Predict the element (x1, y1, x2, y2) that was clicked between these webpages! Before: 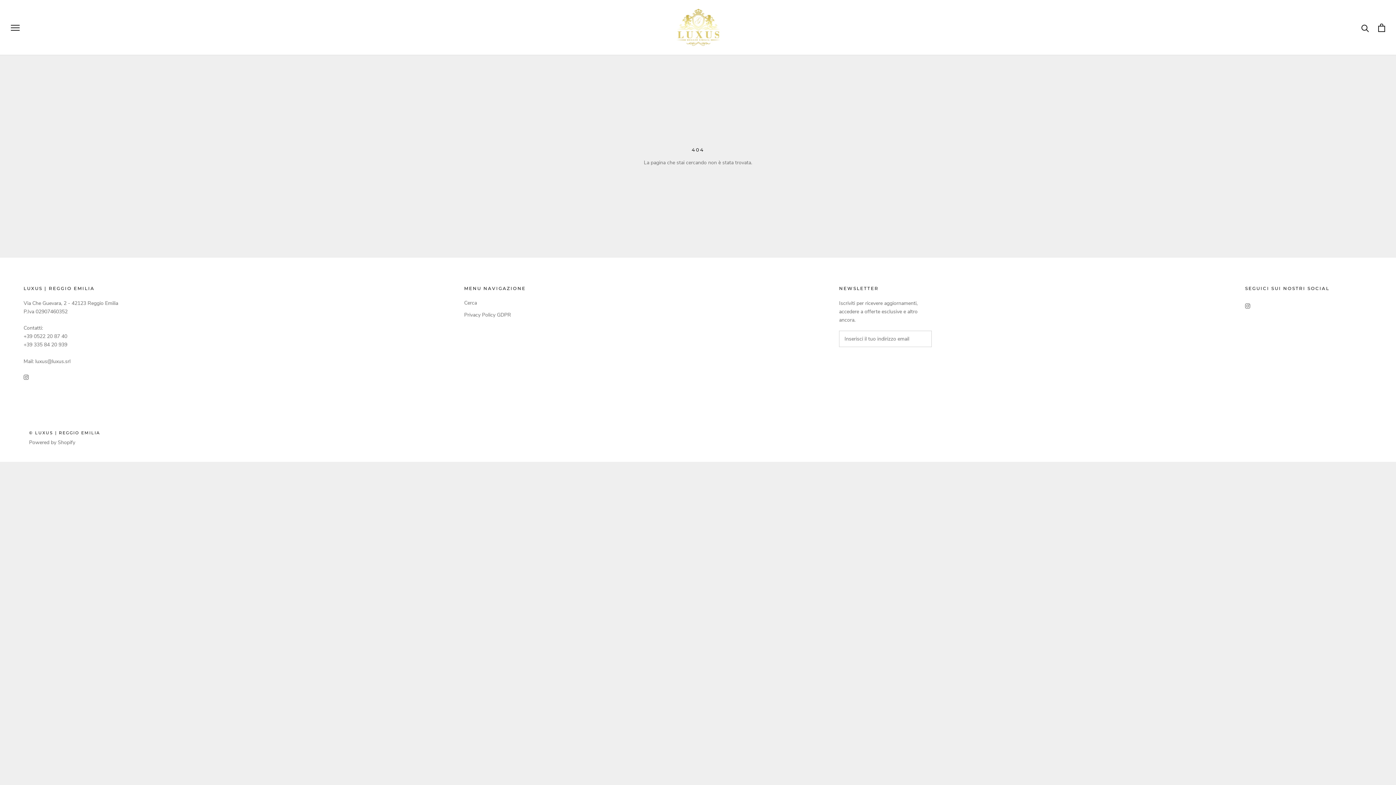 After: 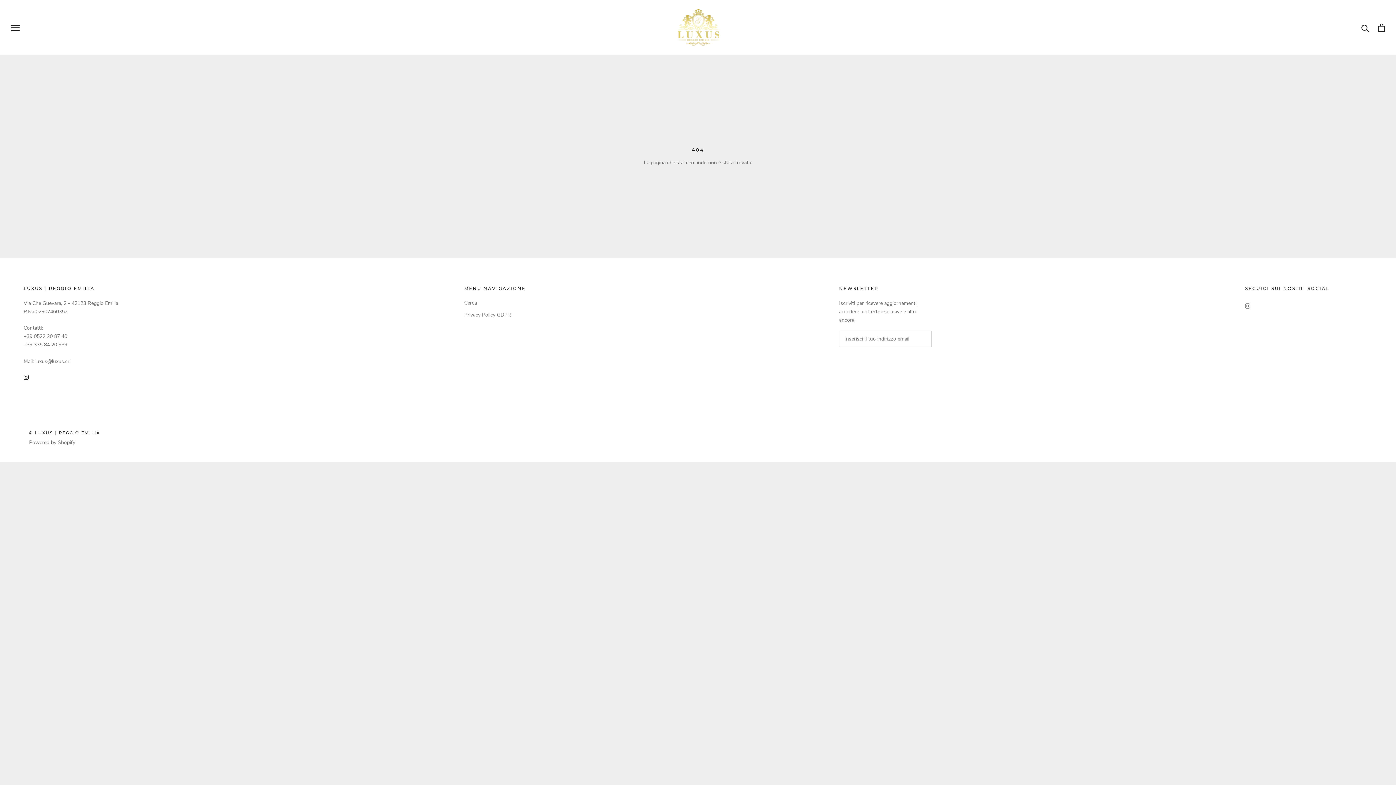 Action: label: Instagram bbox: (23, 373, 28, 381)